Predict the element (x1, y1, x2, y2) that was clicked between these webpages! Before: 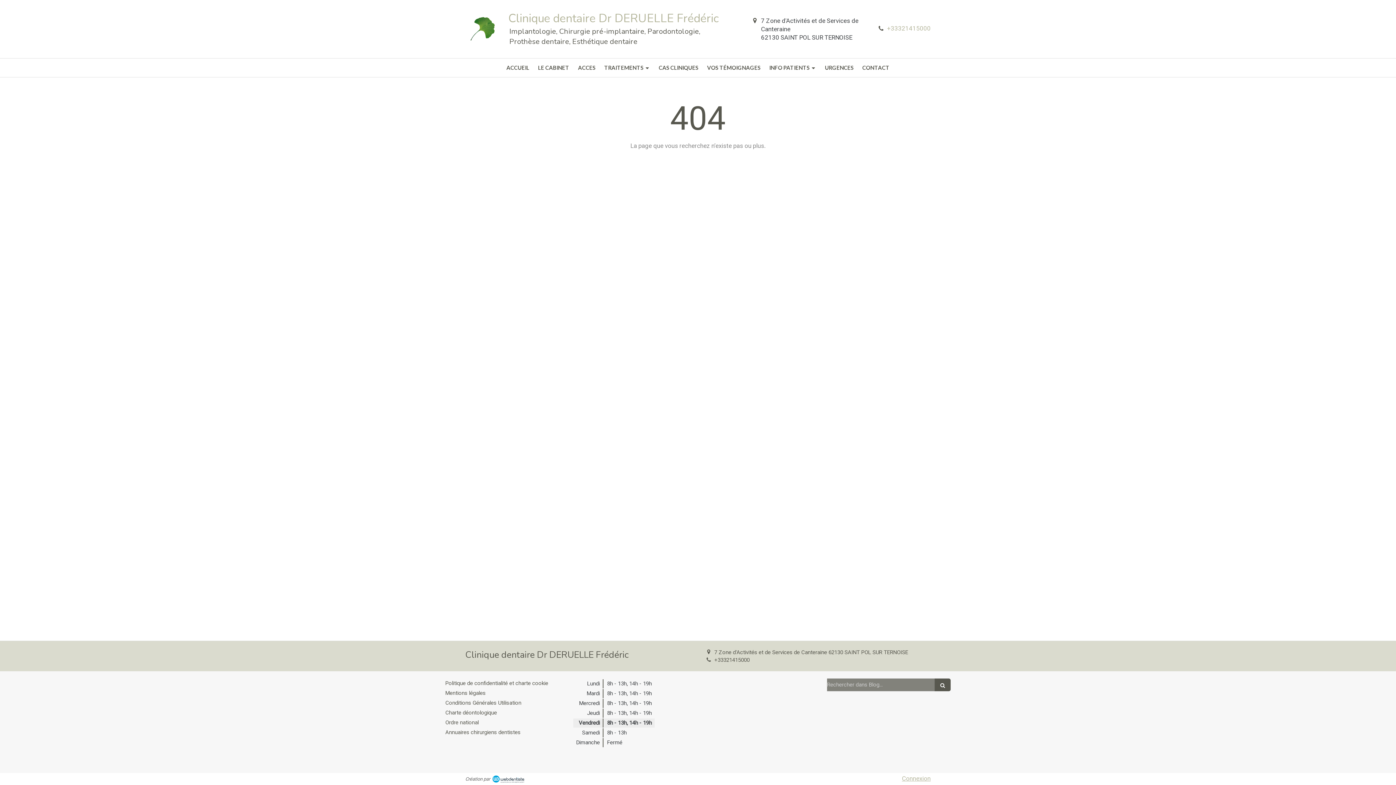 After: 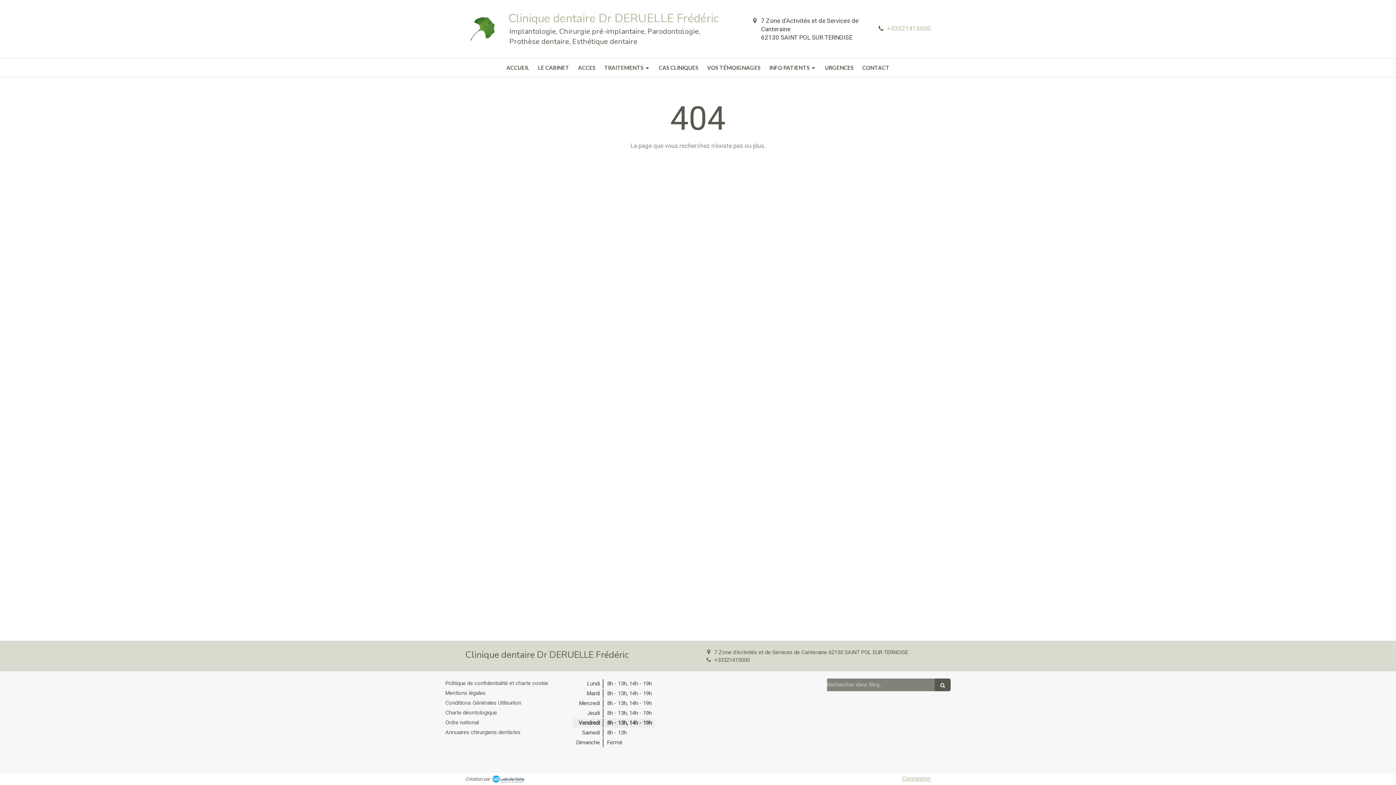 Action: bbox: (902, 775, 930, 782) label: Connexion